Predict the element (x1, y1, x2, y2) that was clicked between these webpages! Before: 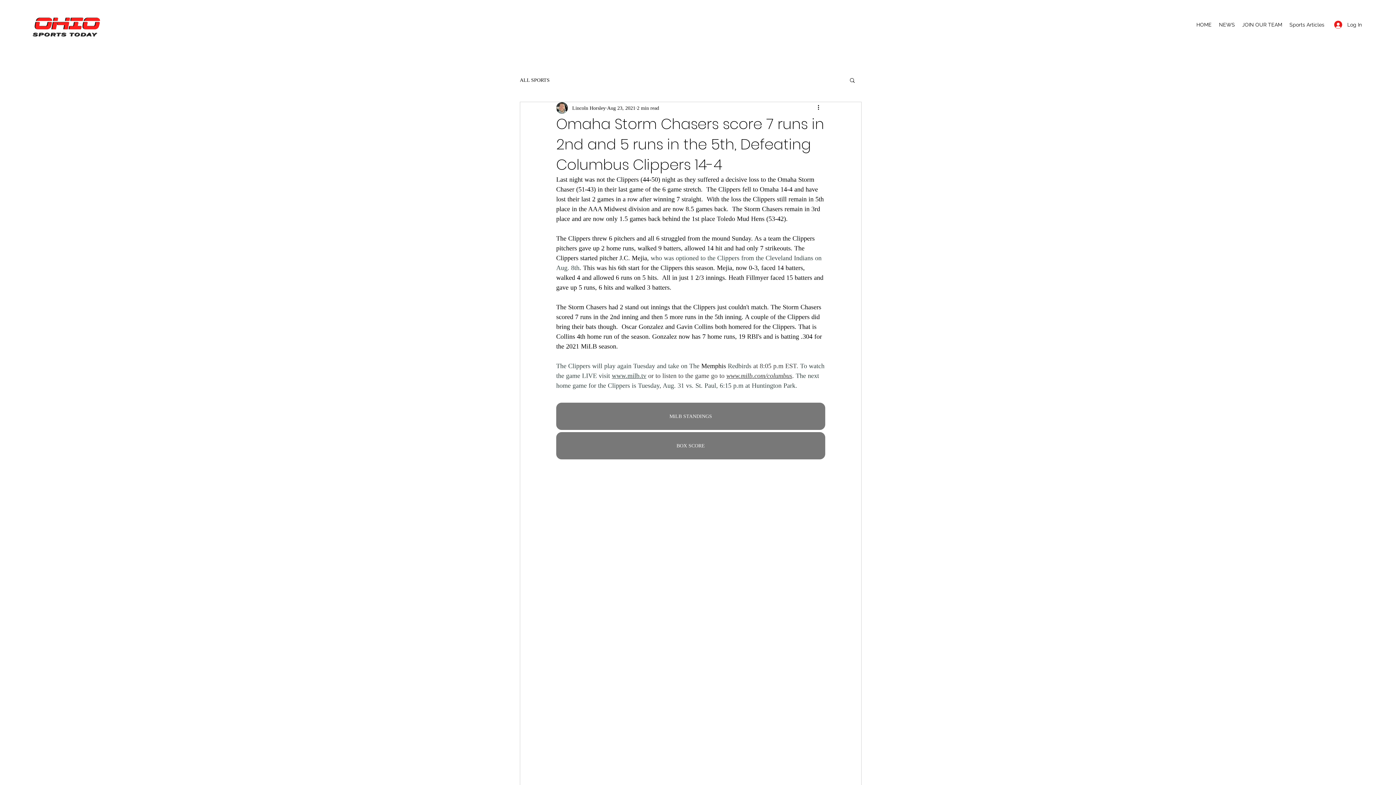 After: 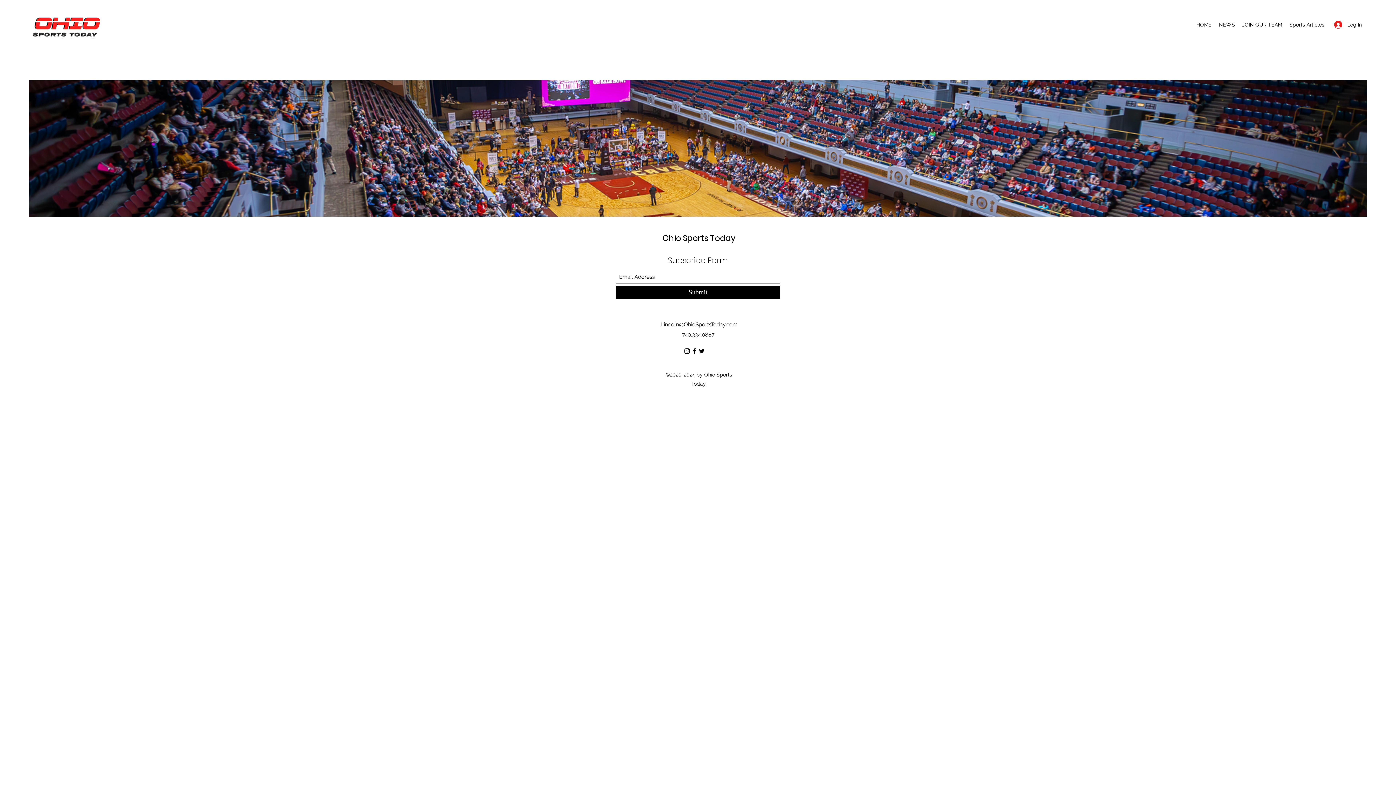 Action: label: JOIN OUR TEAM bbox: (1238, 19, 1286, 30)